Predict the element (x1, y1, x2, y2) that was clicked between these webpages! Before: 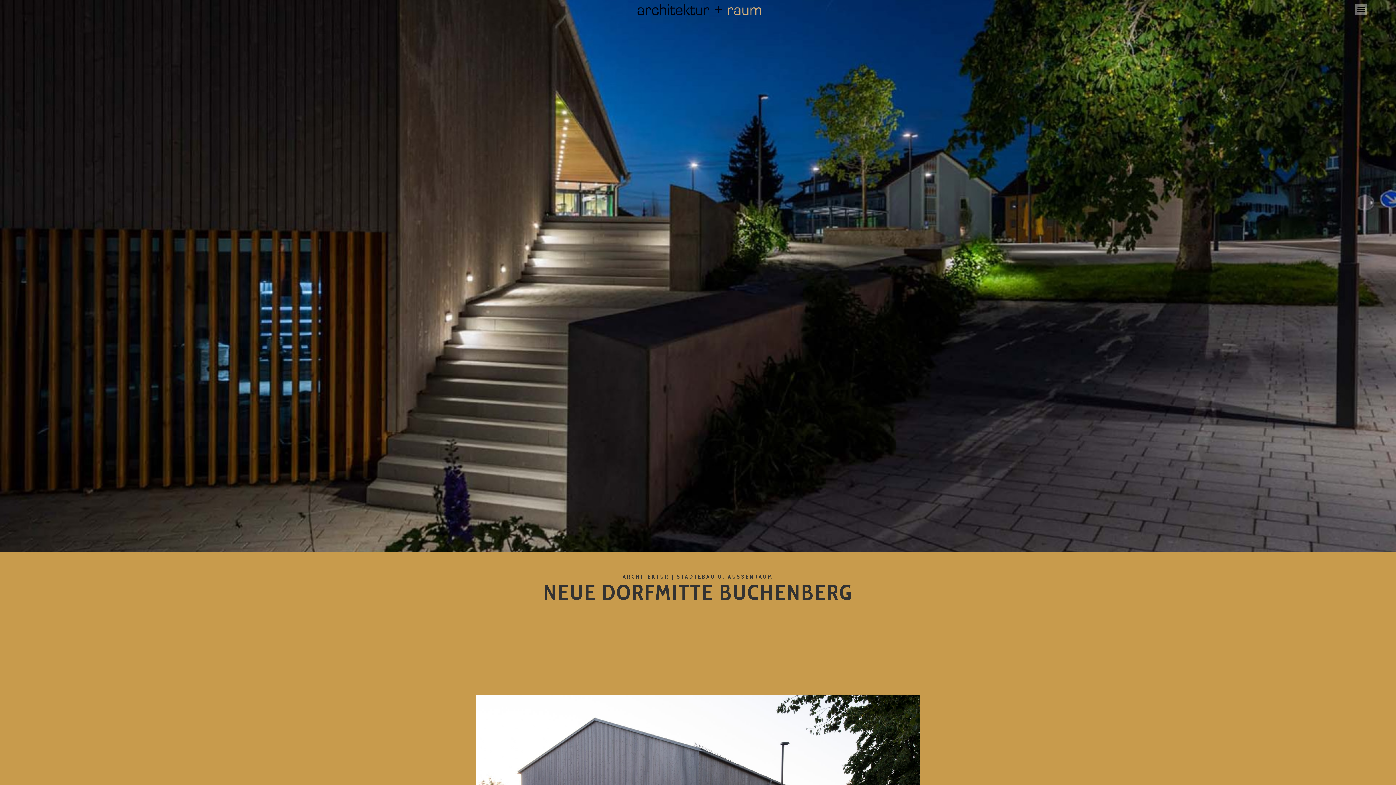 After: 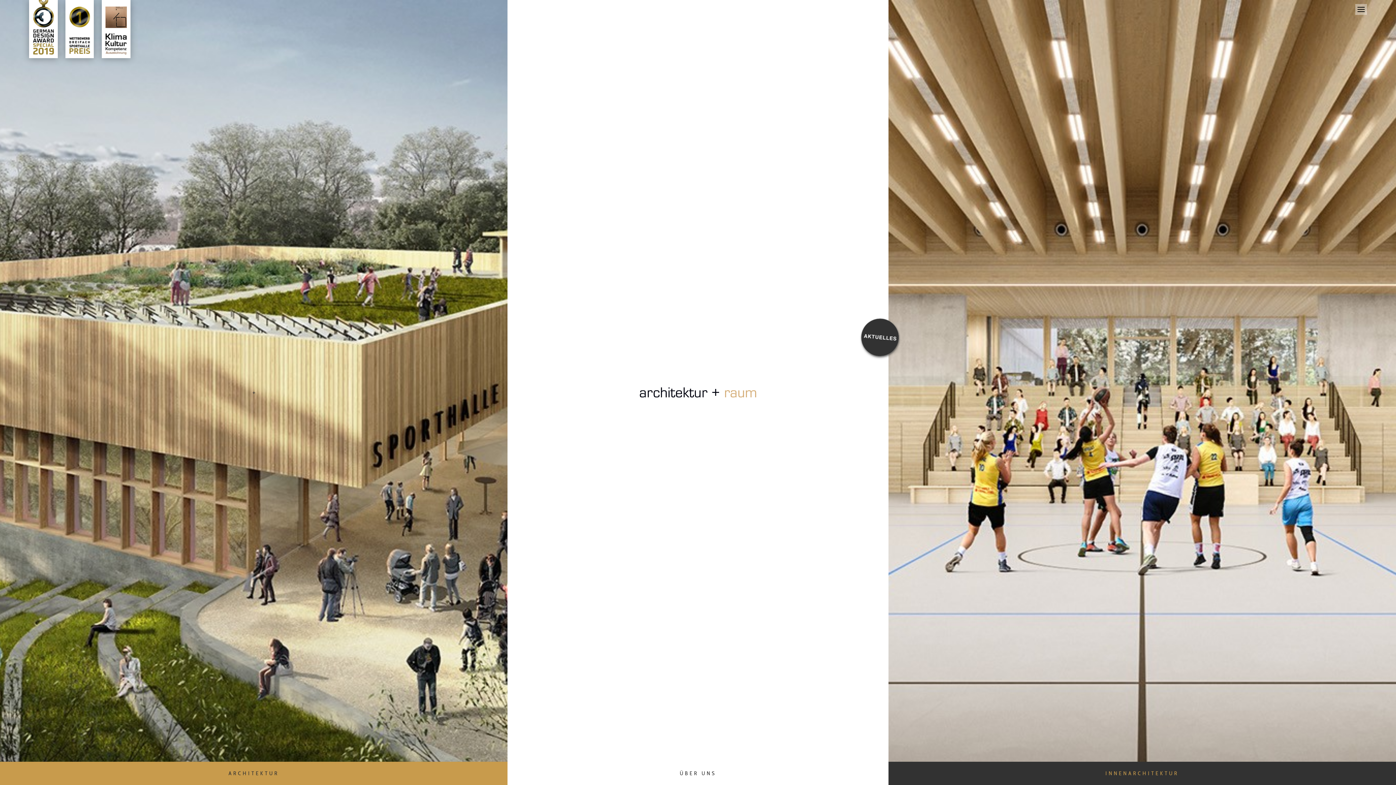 Action: bbox: (636, 5, 763, 12)